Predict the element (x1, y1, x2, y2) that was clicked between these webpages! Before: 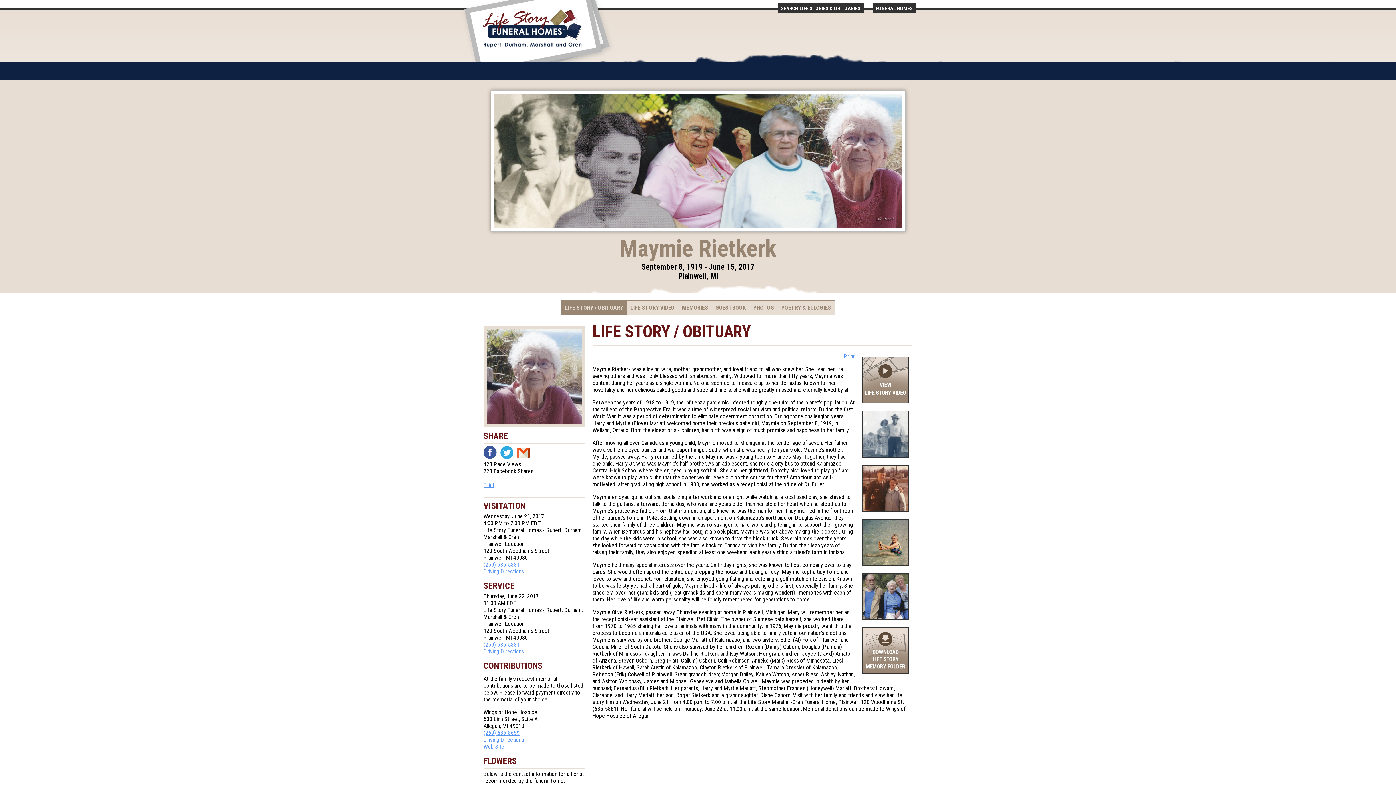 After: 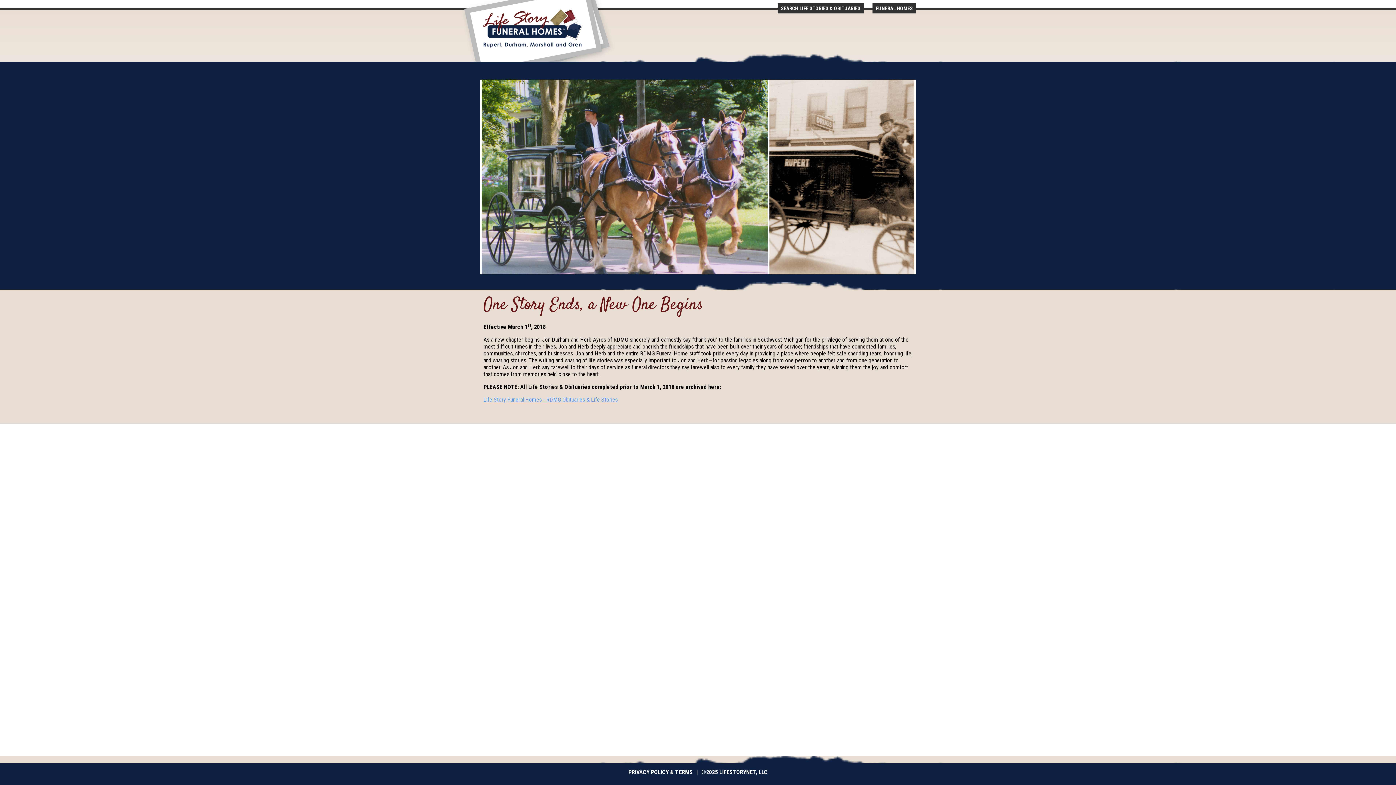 Action: bbox: (458, 0, 615, 61) label: LIFE STORY FUNERAL HOMES® - RDMG